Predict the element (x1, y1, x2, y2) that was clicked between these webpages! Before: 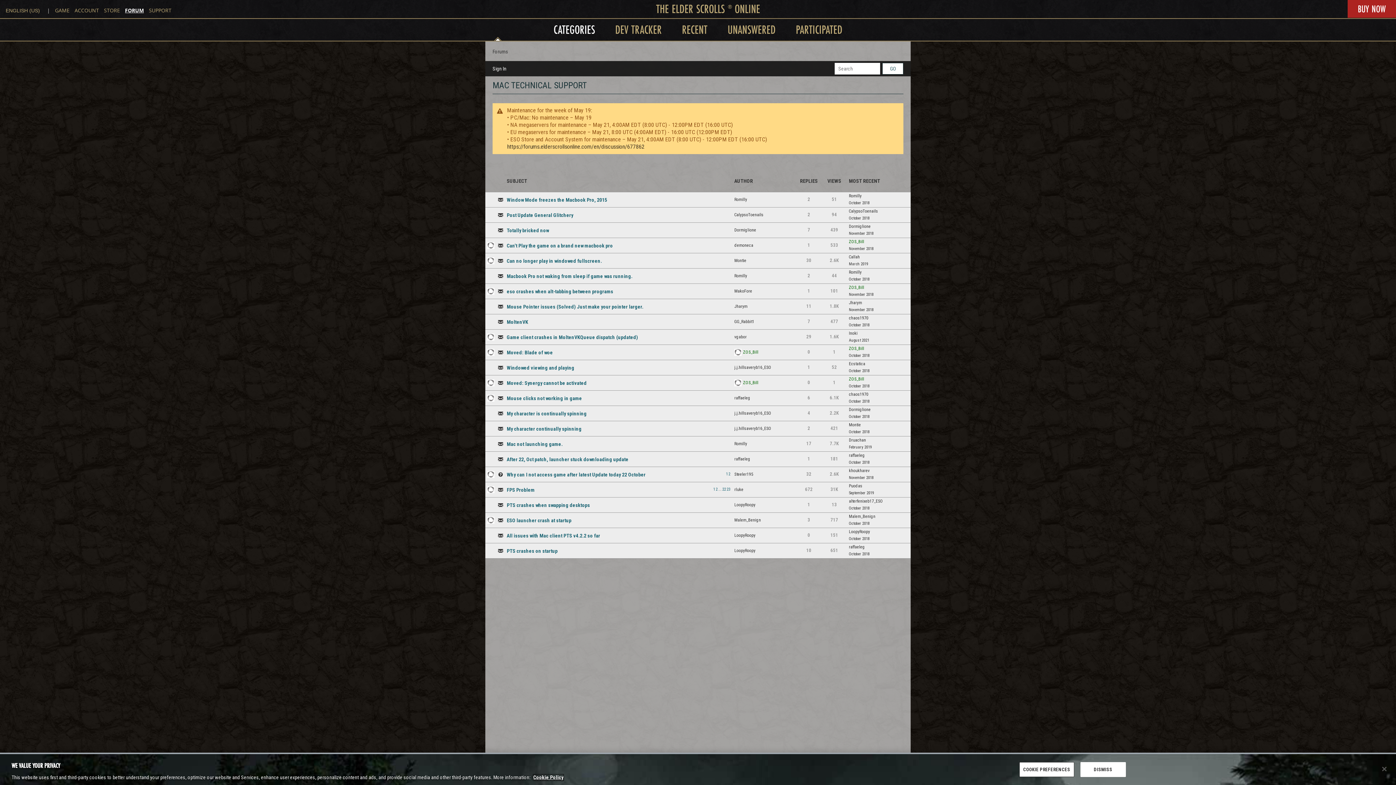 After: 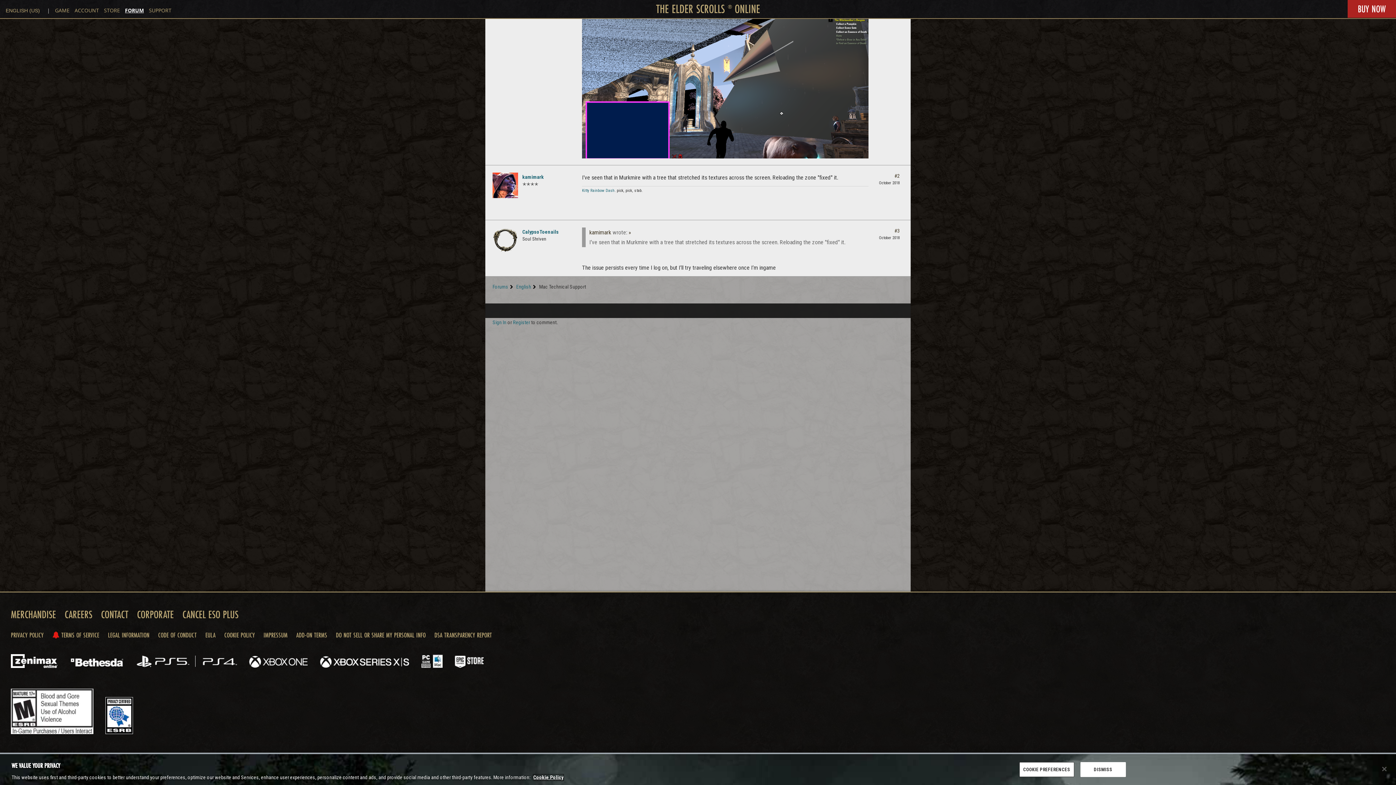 Action: label: October 2018 bbox: (849, 216, 869, 220)